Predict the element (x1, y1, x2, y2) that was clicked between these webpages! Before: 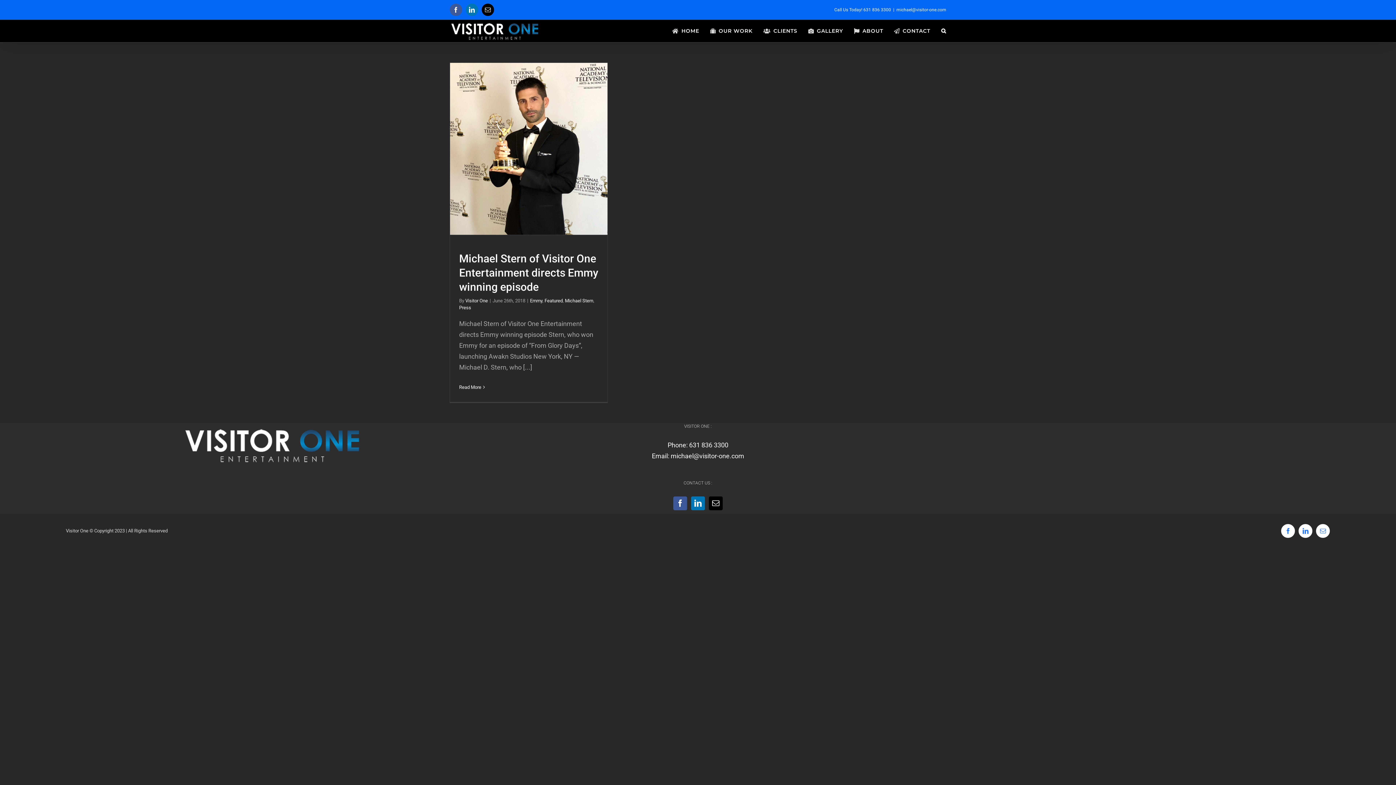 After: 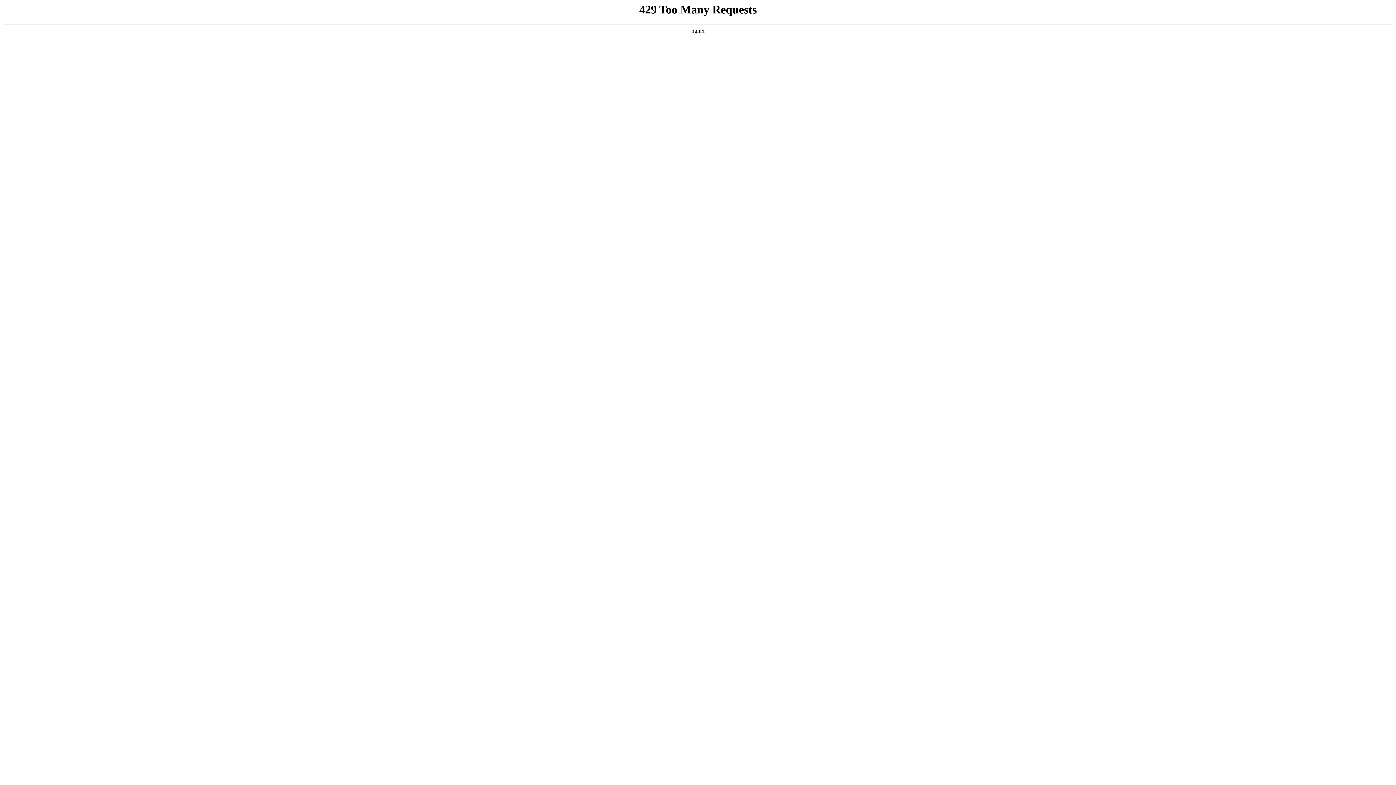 Action: bbox: (459, 252, 598, 293) label: Michael Stern of Visitor One Entertainment directs Emmy winning episode